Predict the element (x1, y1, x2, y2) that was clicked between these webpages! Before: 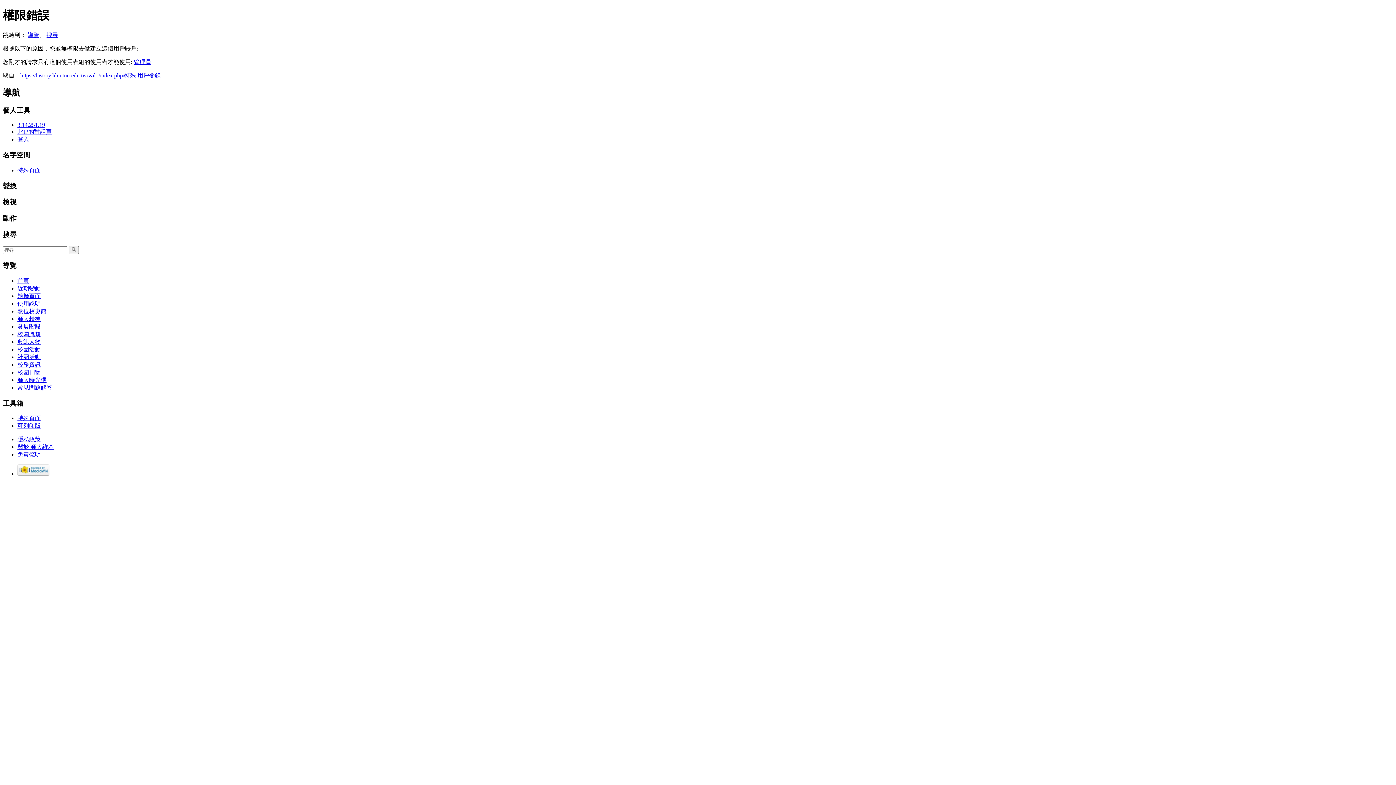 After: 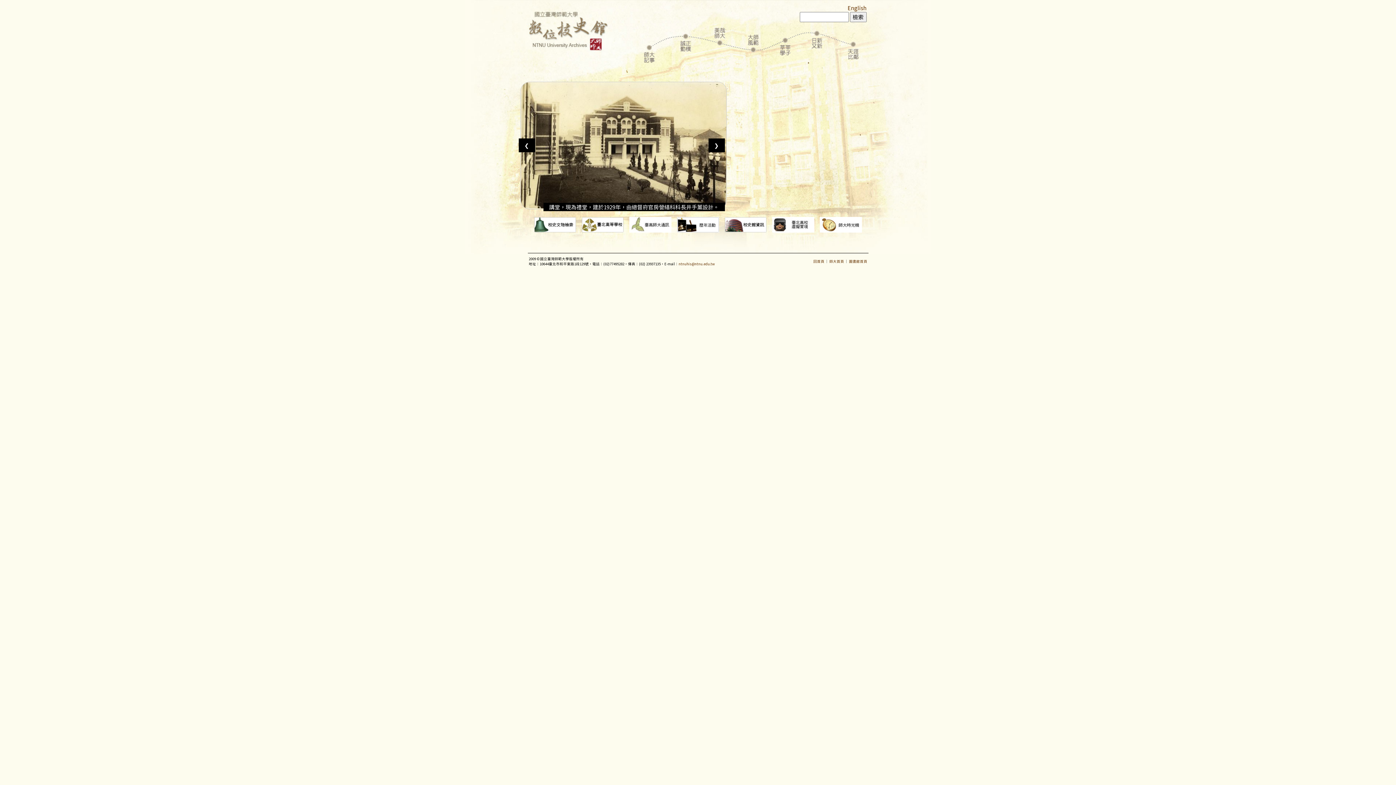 Action: bbox: (17, 308, 46, 314) label: 數位校史館